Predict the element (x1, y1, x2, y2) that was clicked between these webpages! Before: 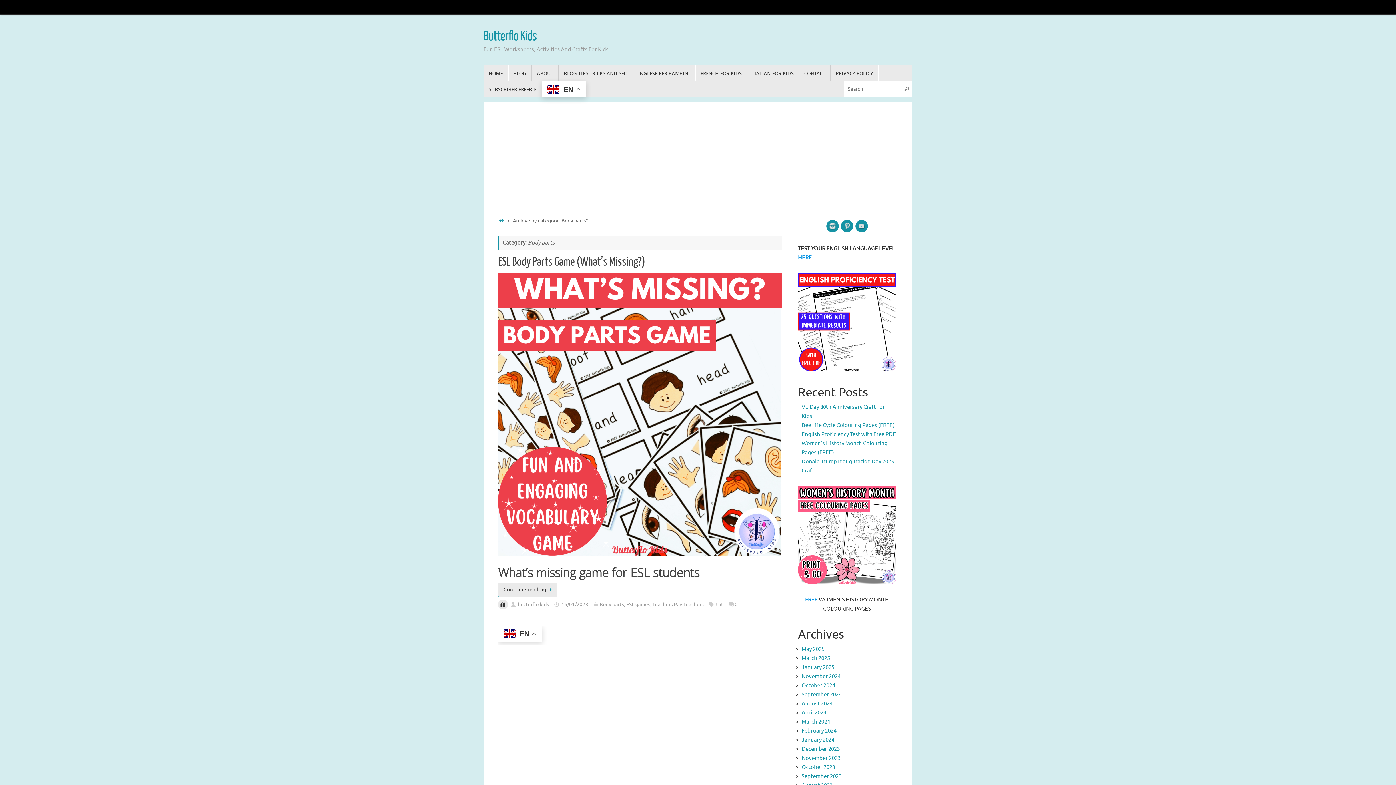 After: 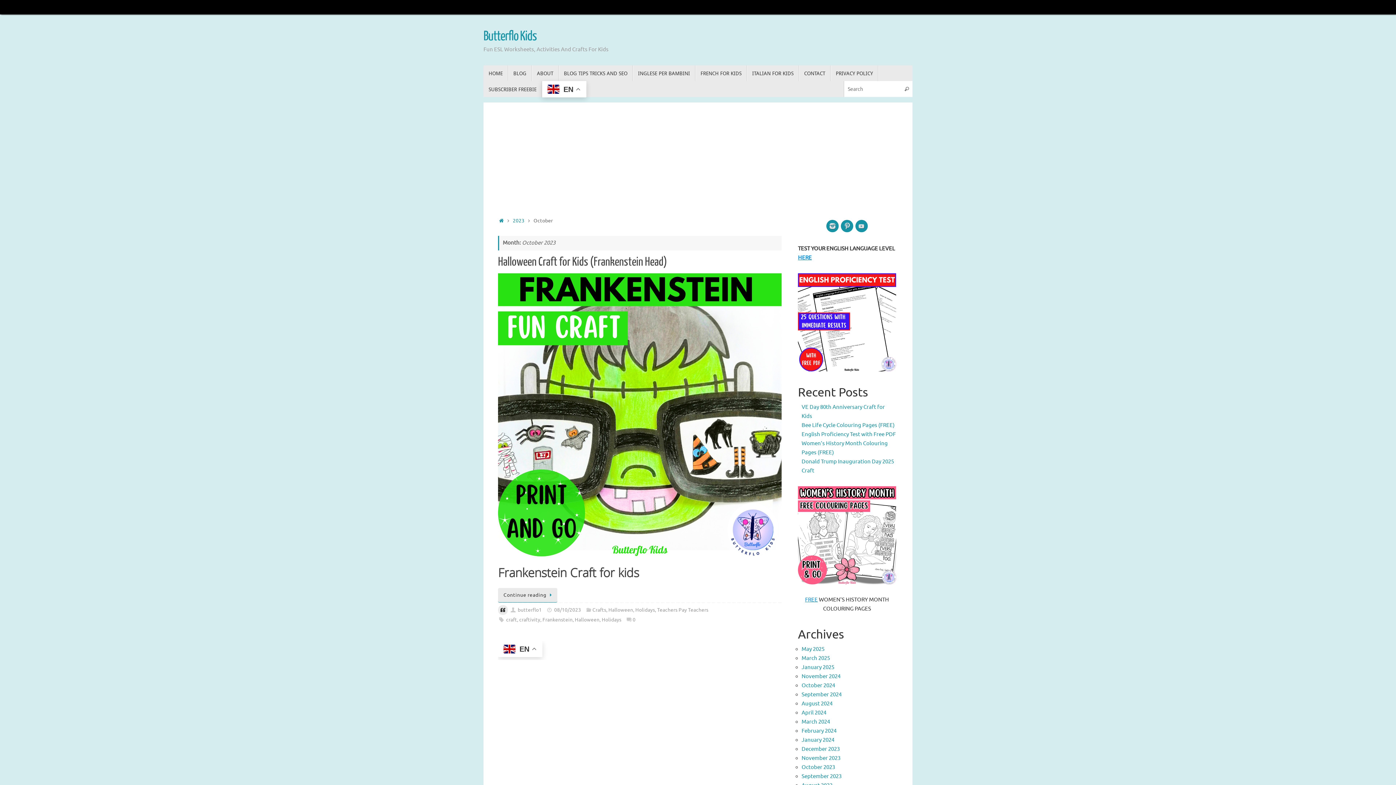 Action: bbox: (801, 764, 835, 771) label: October 2023